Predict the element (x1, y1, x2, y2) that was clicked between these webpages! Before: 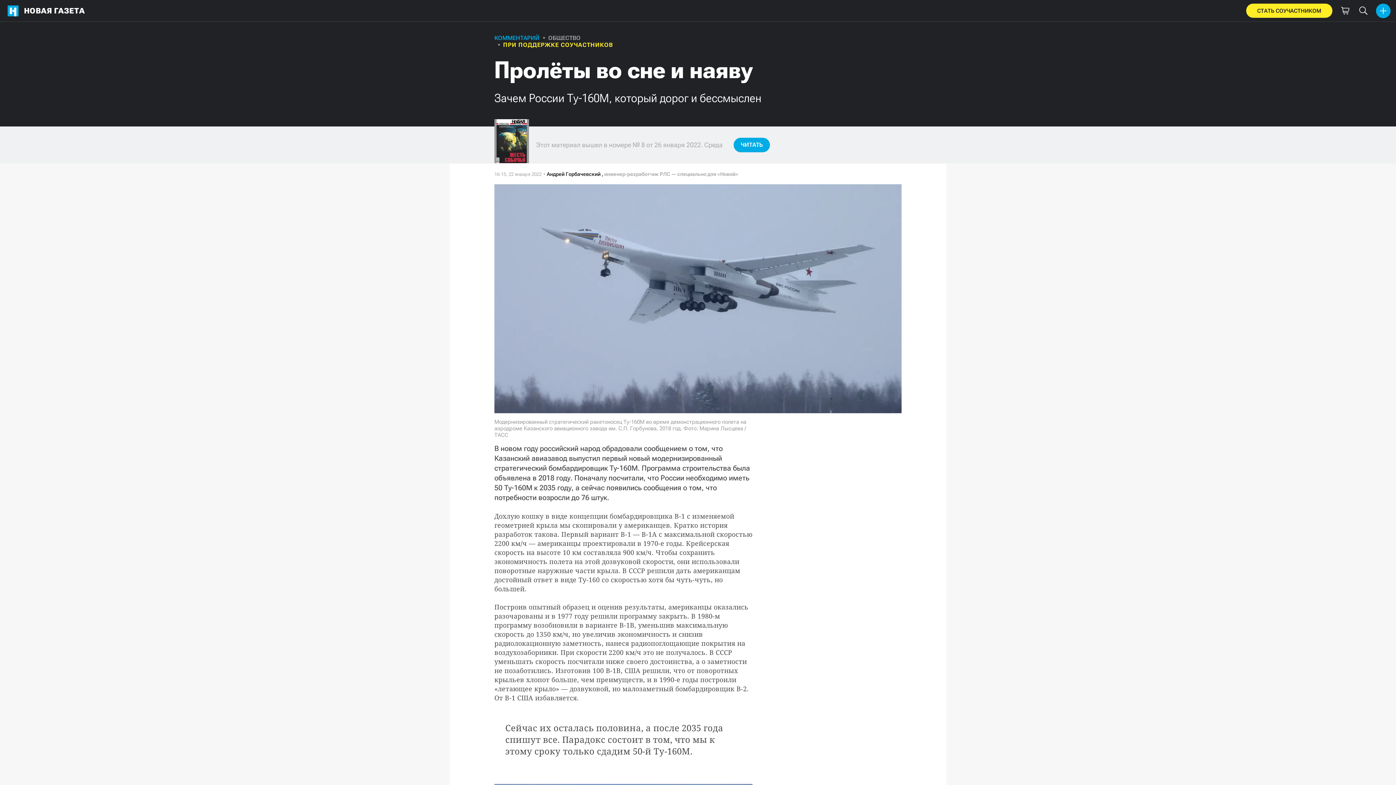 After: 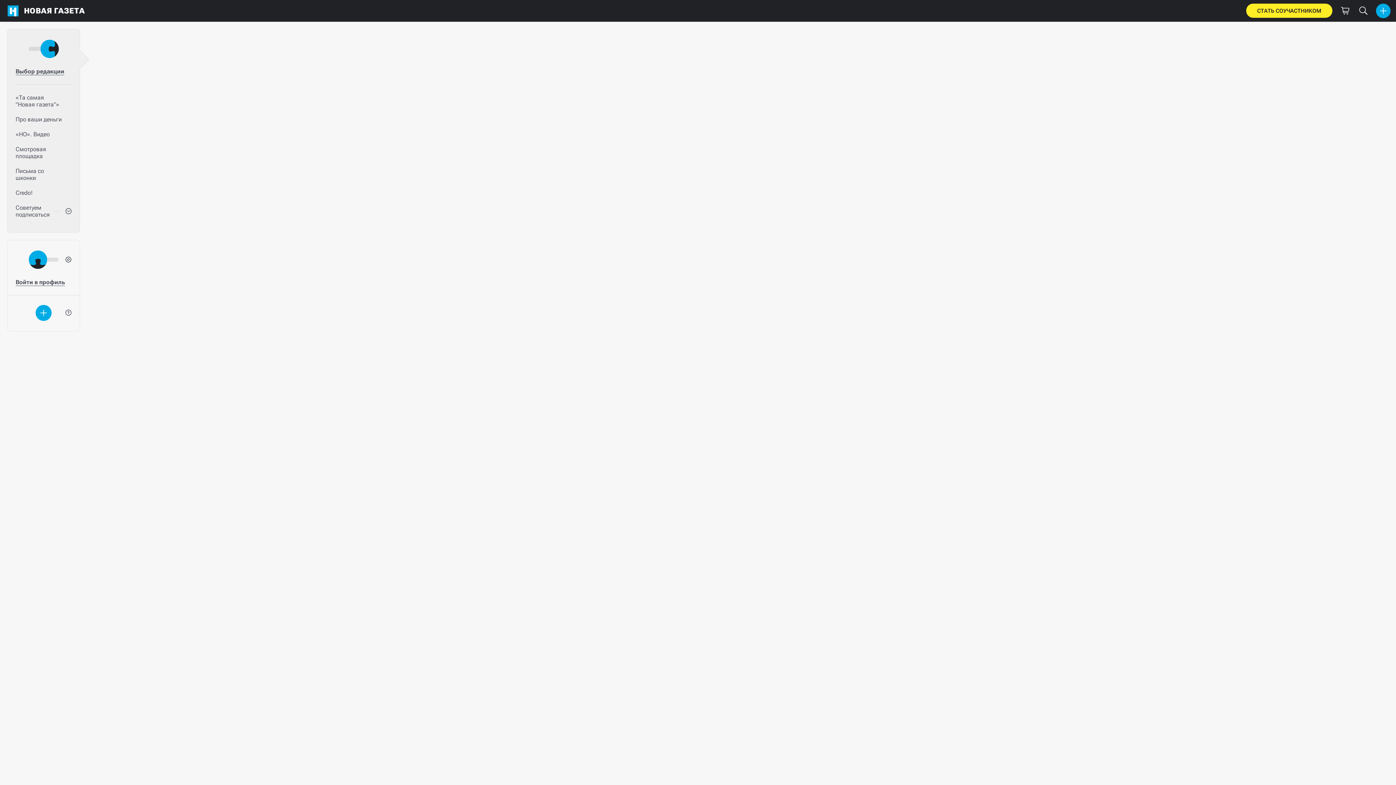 Action: label: НОВАЯ ГАЗЕТА bbox: (2, 0, 88, 21)